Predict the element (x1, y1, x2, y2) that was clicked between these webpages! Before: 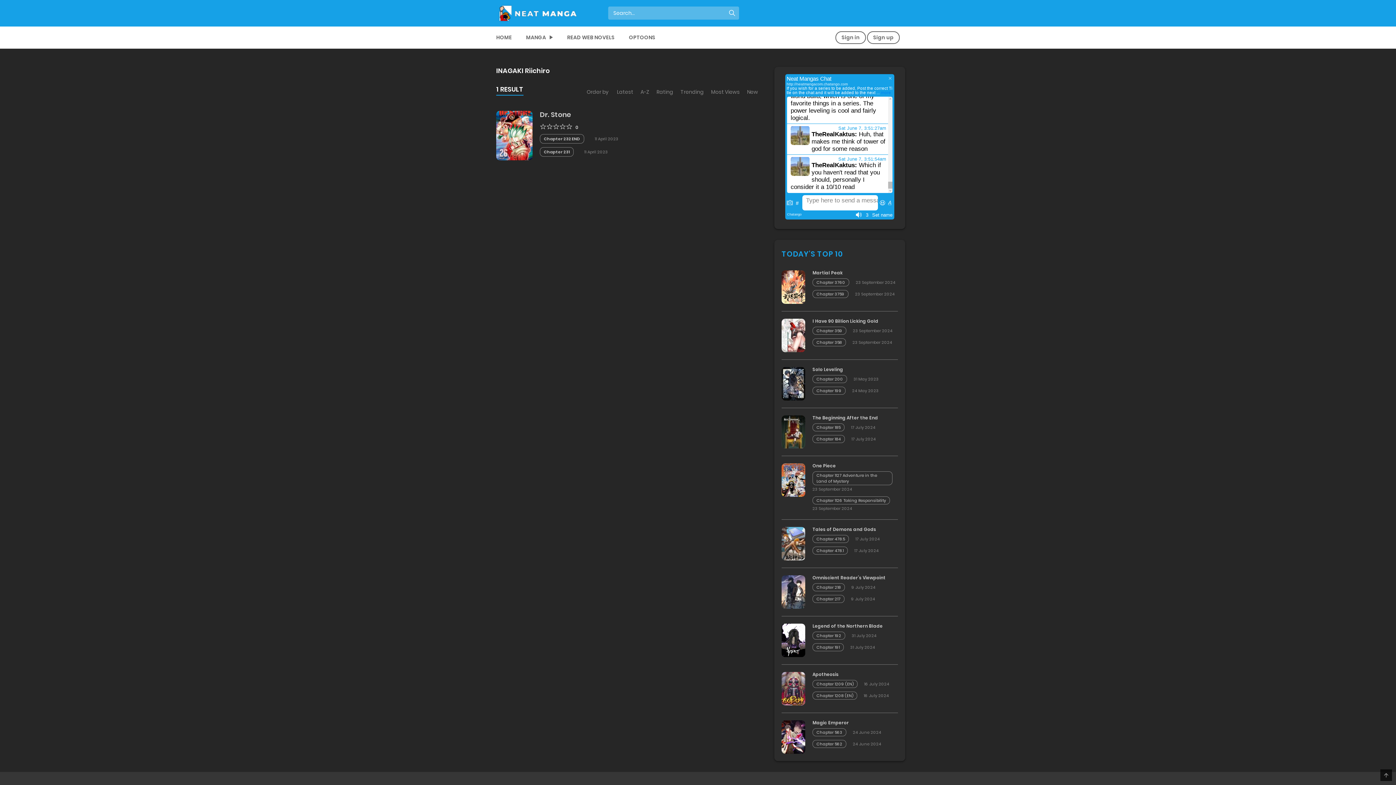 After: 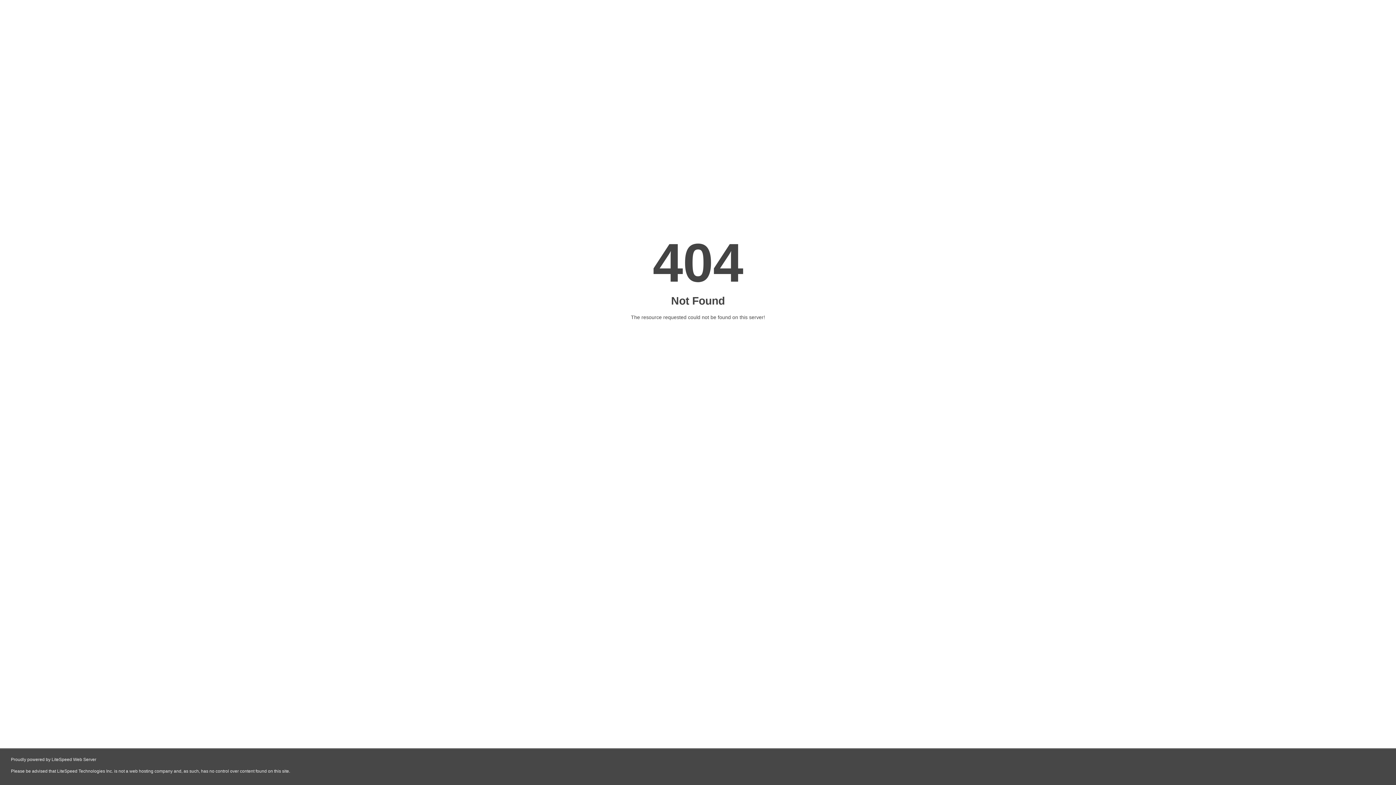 Action: bbox: (781, 331, 805, 338)